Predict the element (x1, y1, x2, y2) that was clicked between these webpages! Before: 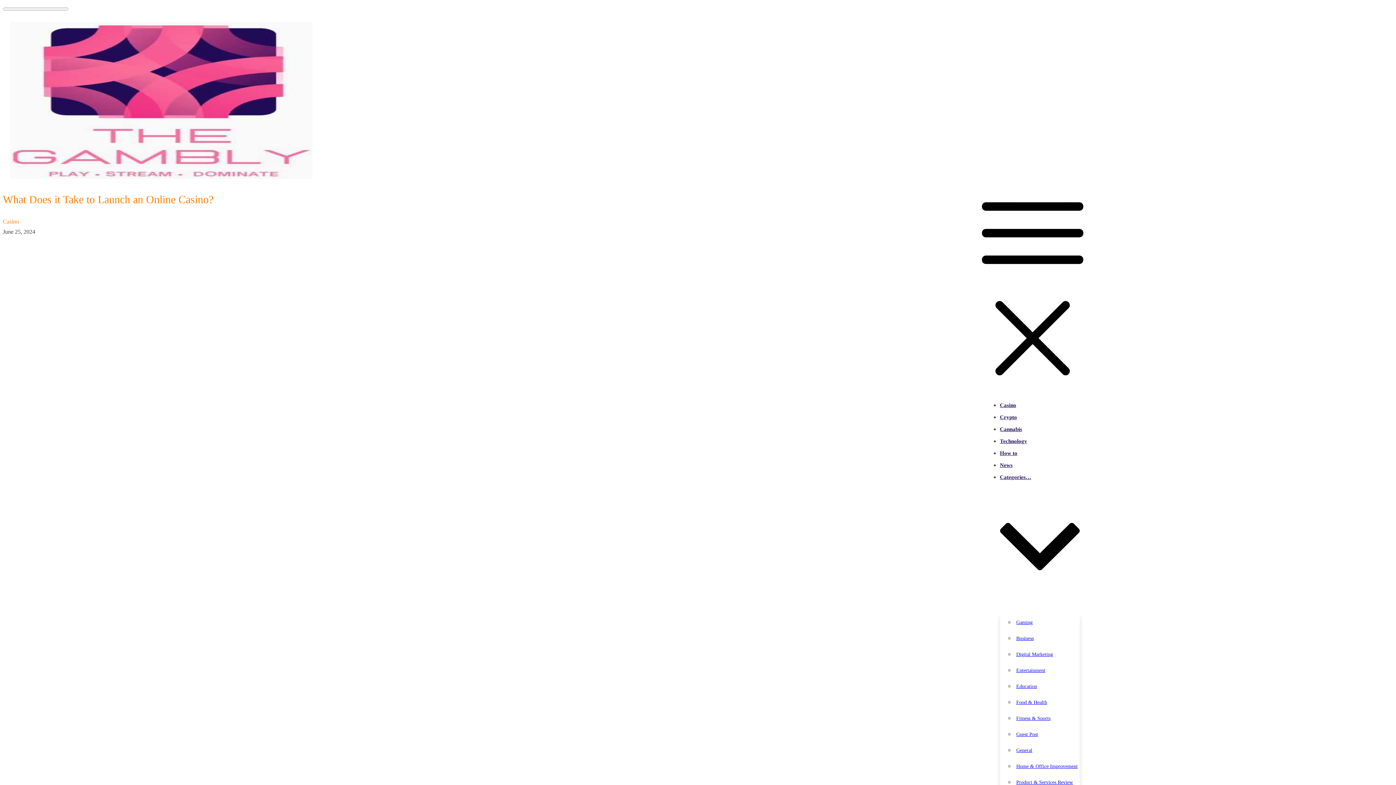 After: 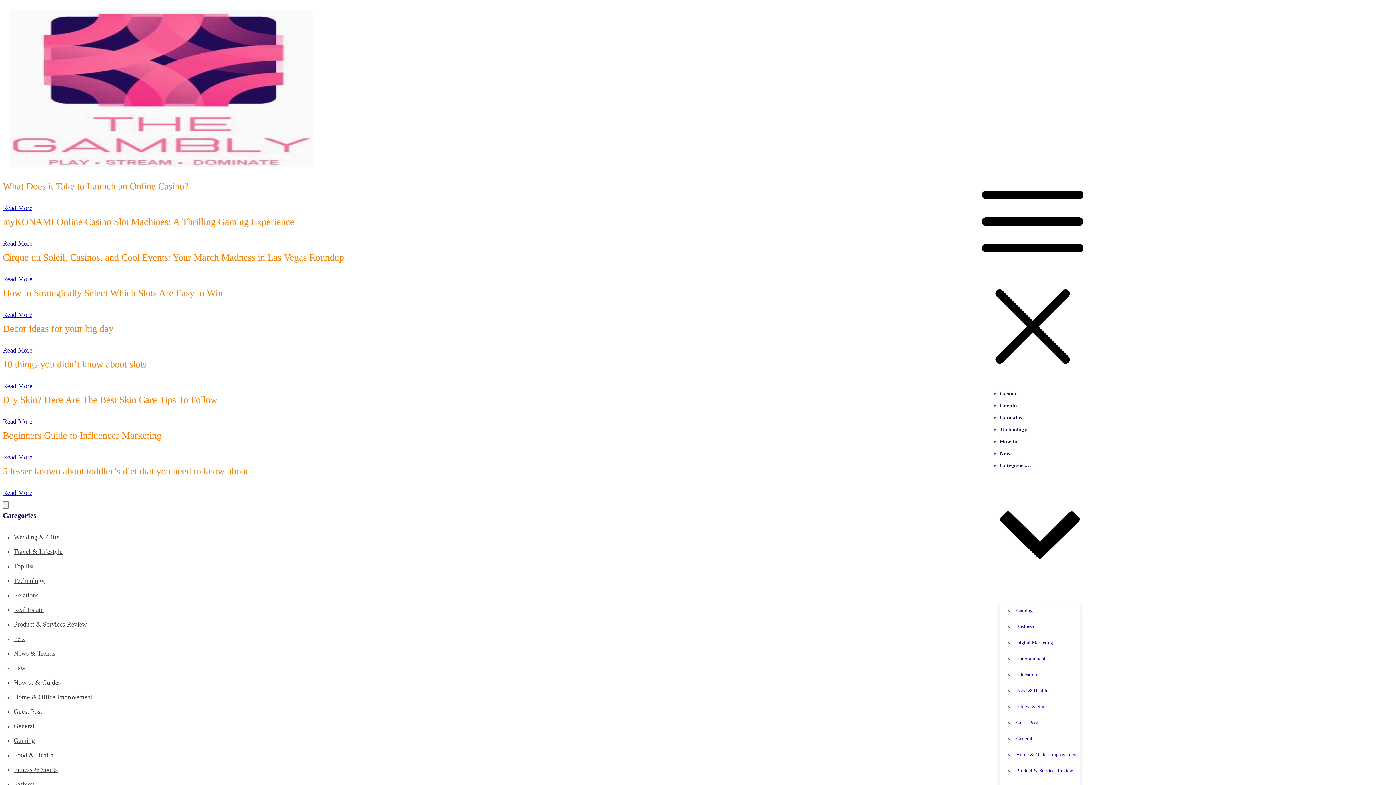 Action: bbox: (10, 173, 312, 180)